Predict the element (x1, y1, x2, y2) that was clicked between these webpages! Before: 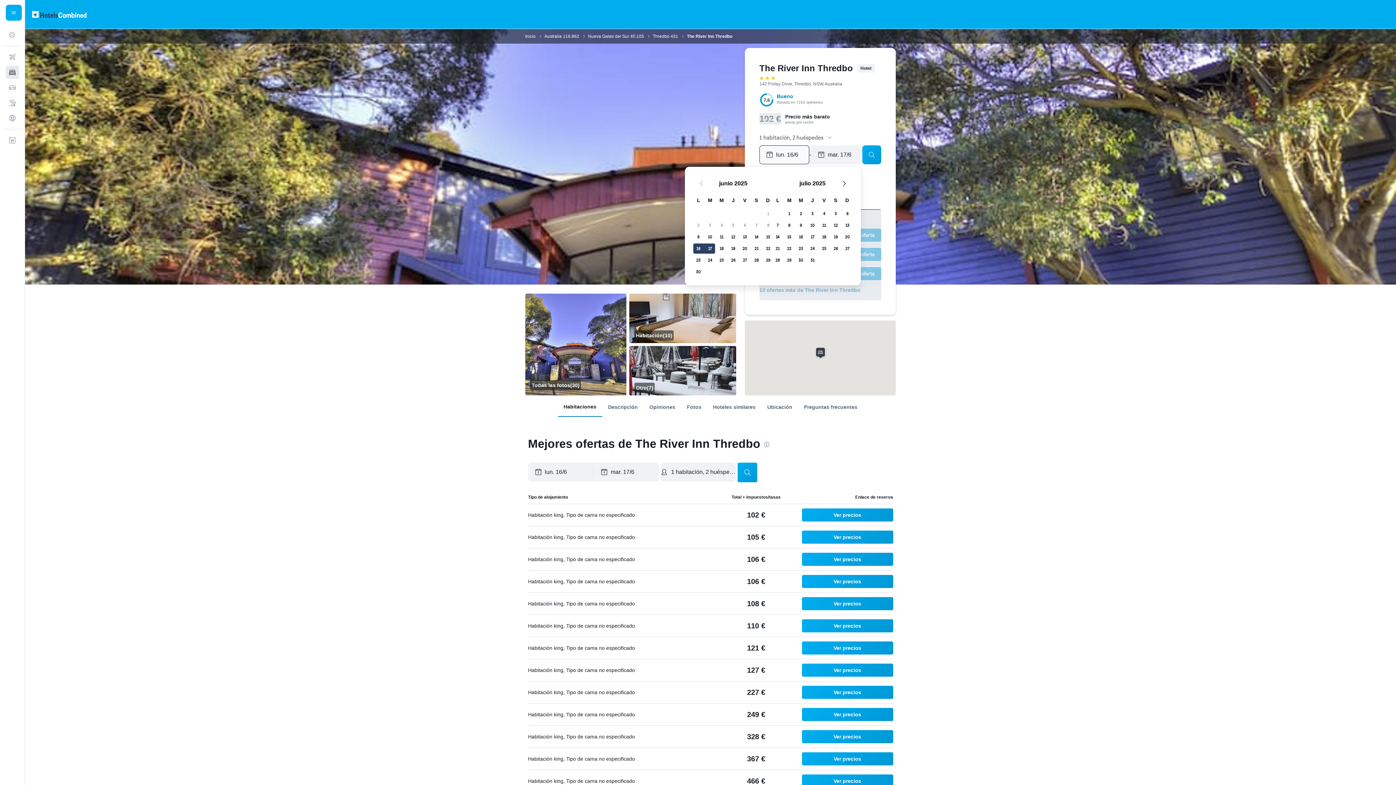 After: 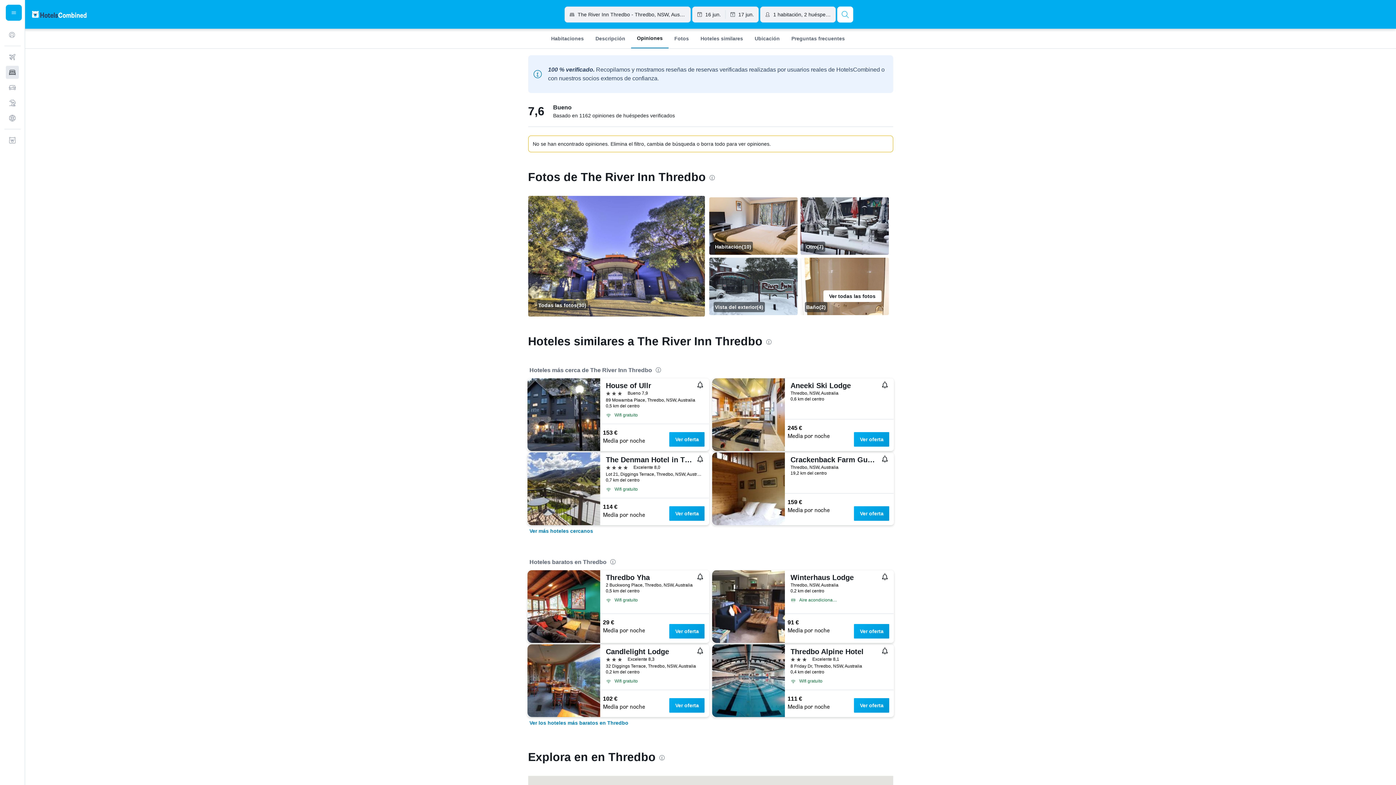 Action: label: Opiniones bbox: (643, 400, 681, 413)